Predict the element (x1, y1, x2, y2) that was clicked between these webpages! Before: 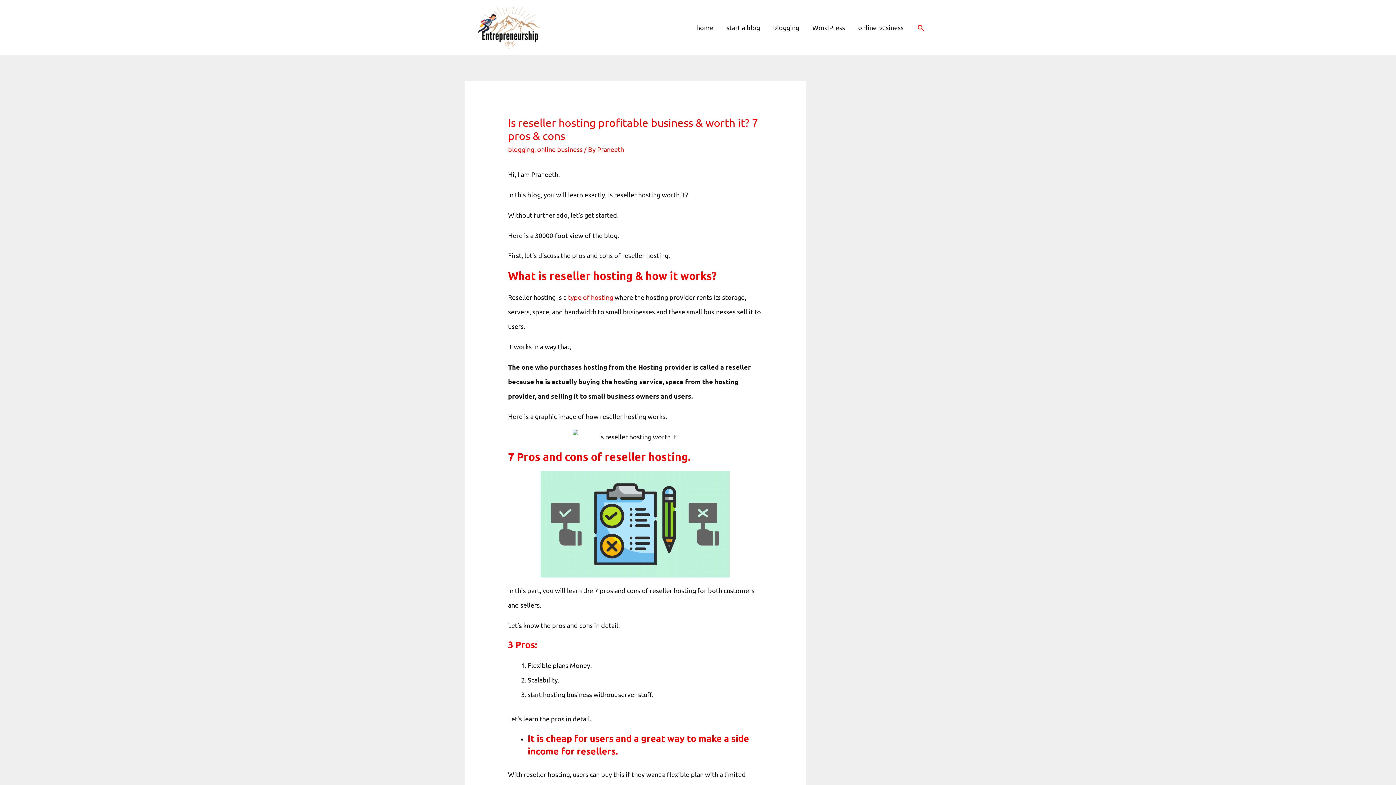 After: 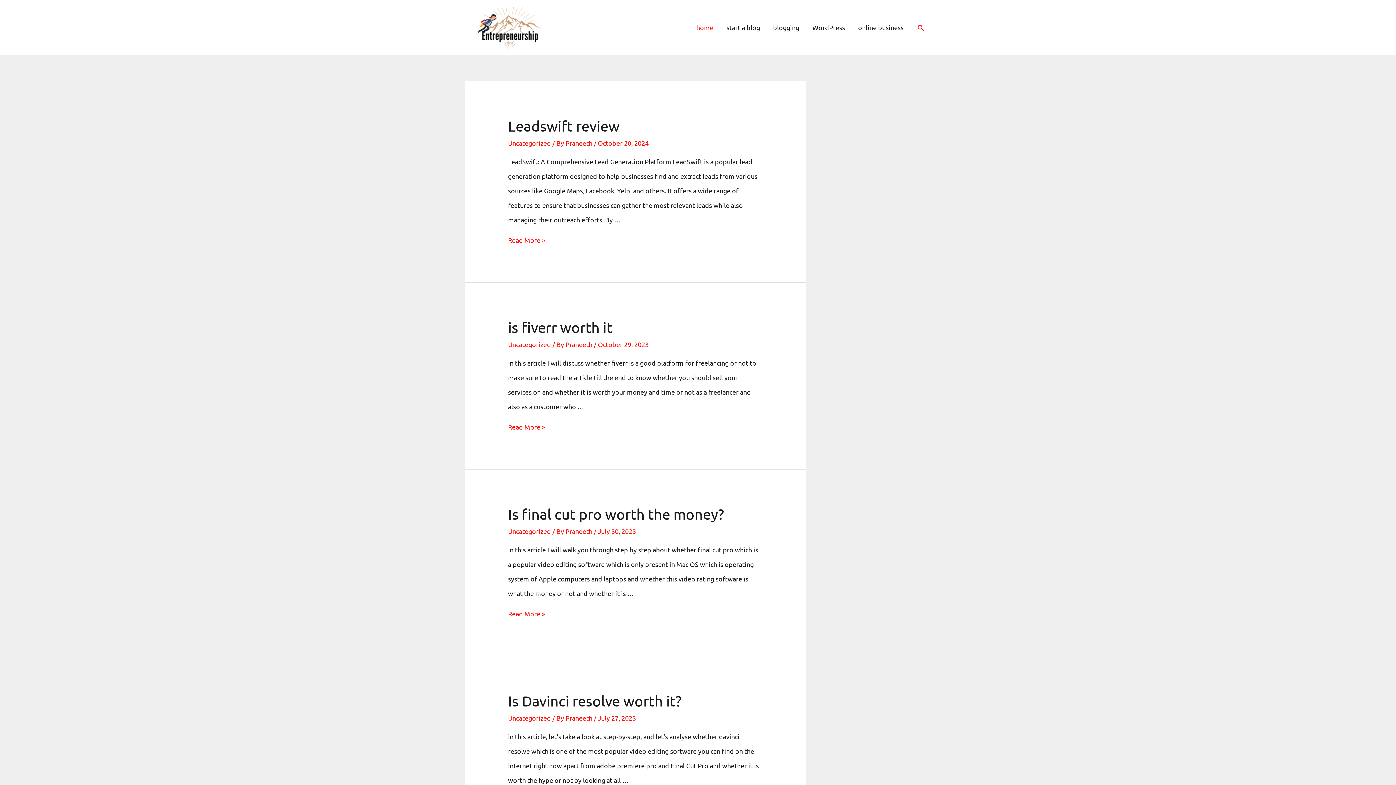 Action: bbox: (464, 22, 555, 30)